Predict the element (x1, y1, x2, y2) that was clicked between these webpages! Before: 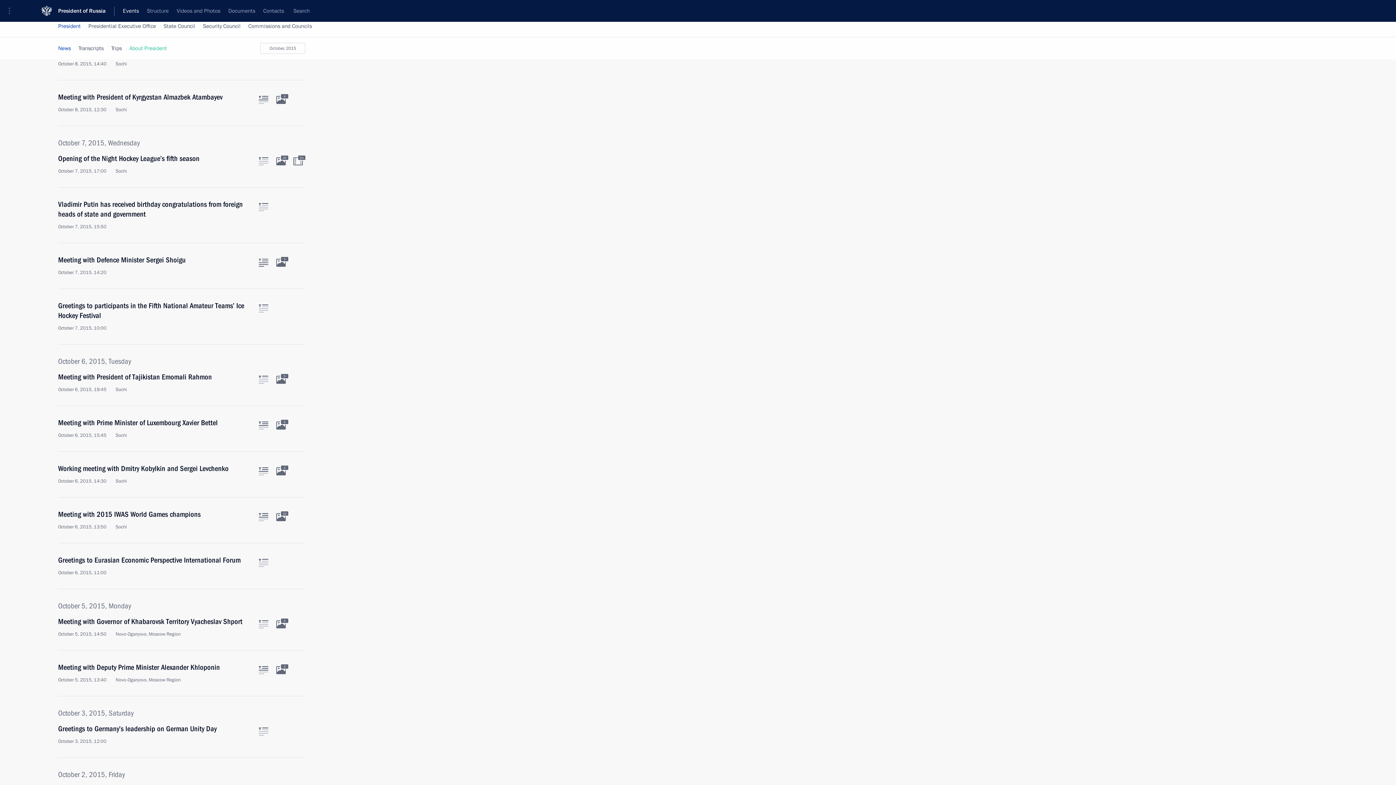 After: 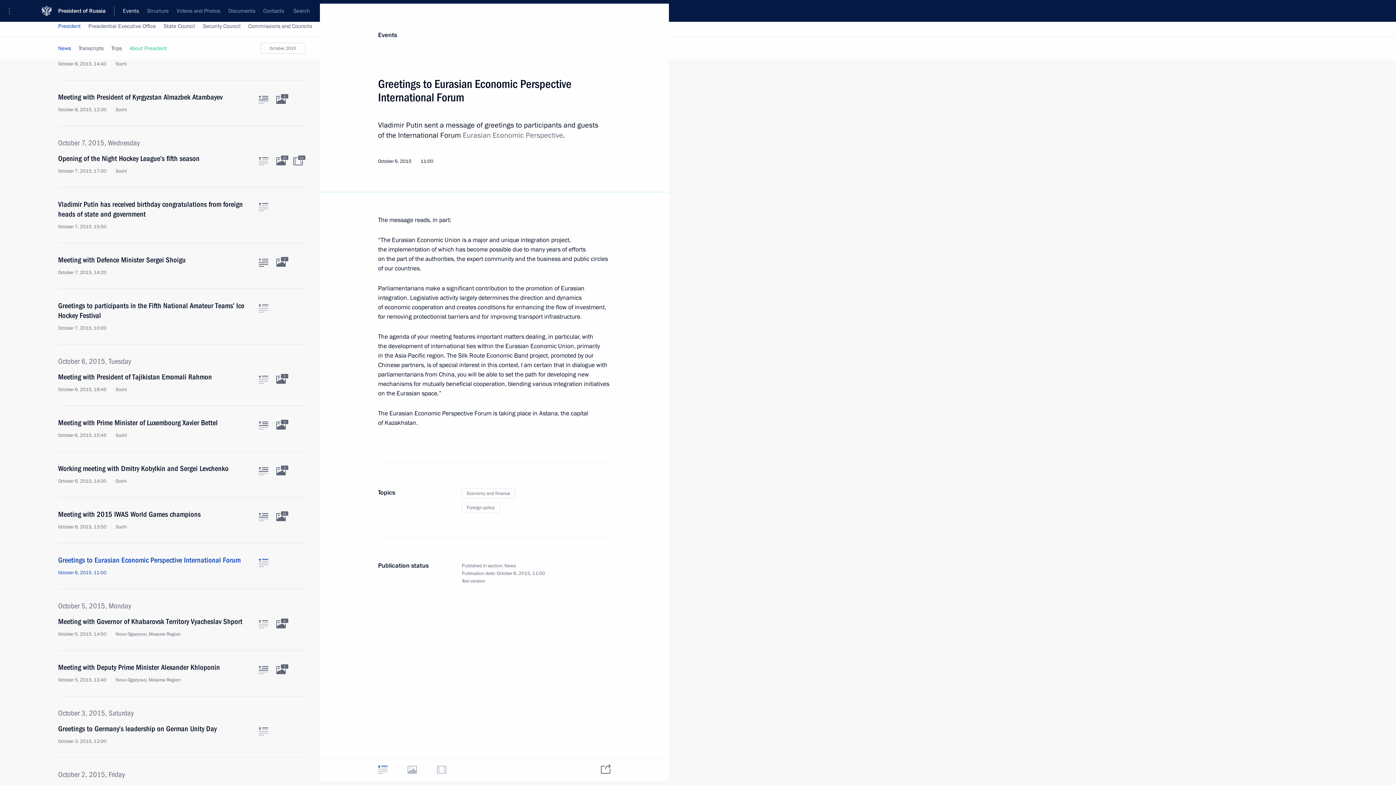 Action: bbox: (58, 555, 250, 576) label: Greetings to Eurasian Economic Perspective International Forum
October 6, 2015, 11:00